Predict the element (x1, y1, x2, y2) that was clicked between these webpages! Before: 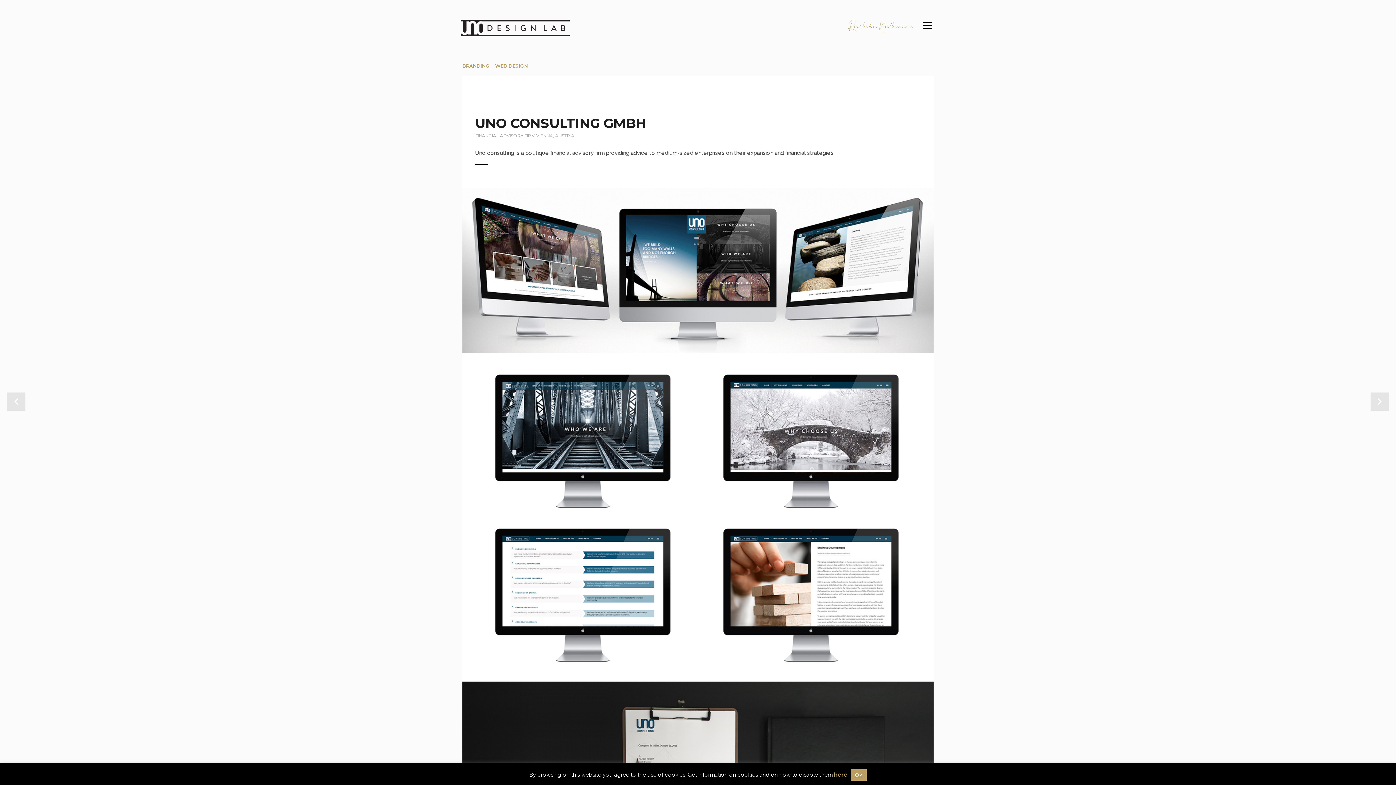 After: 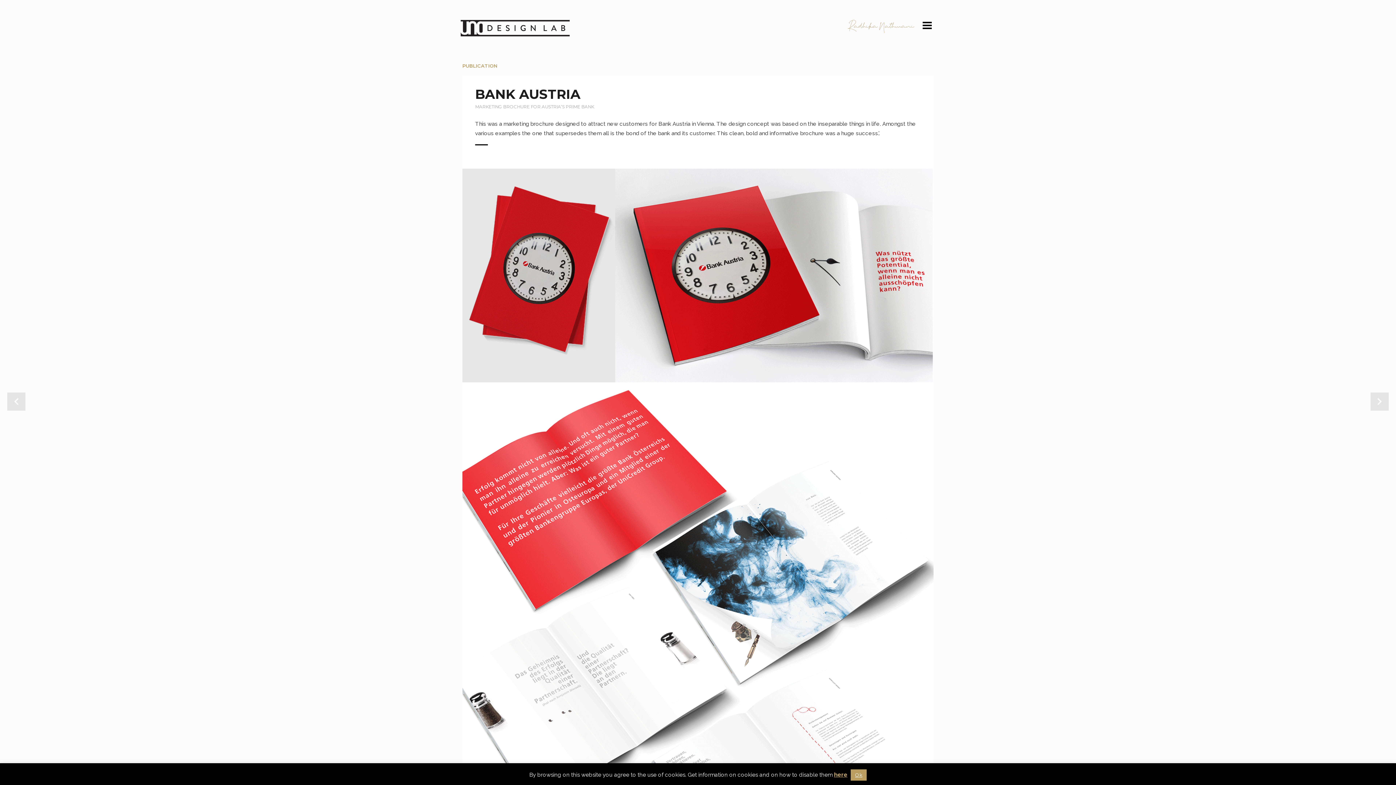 Action: bbox: (7, 392, 25, 410)